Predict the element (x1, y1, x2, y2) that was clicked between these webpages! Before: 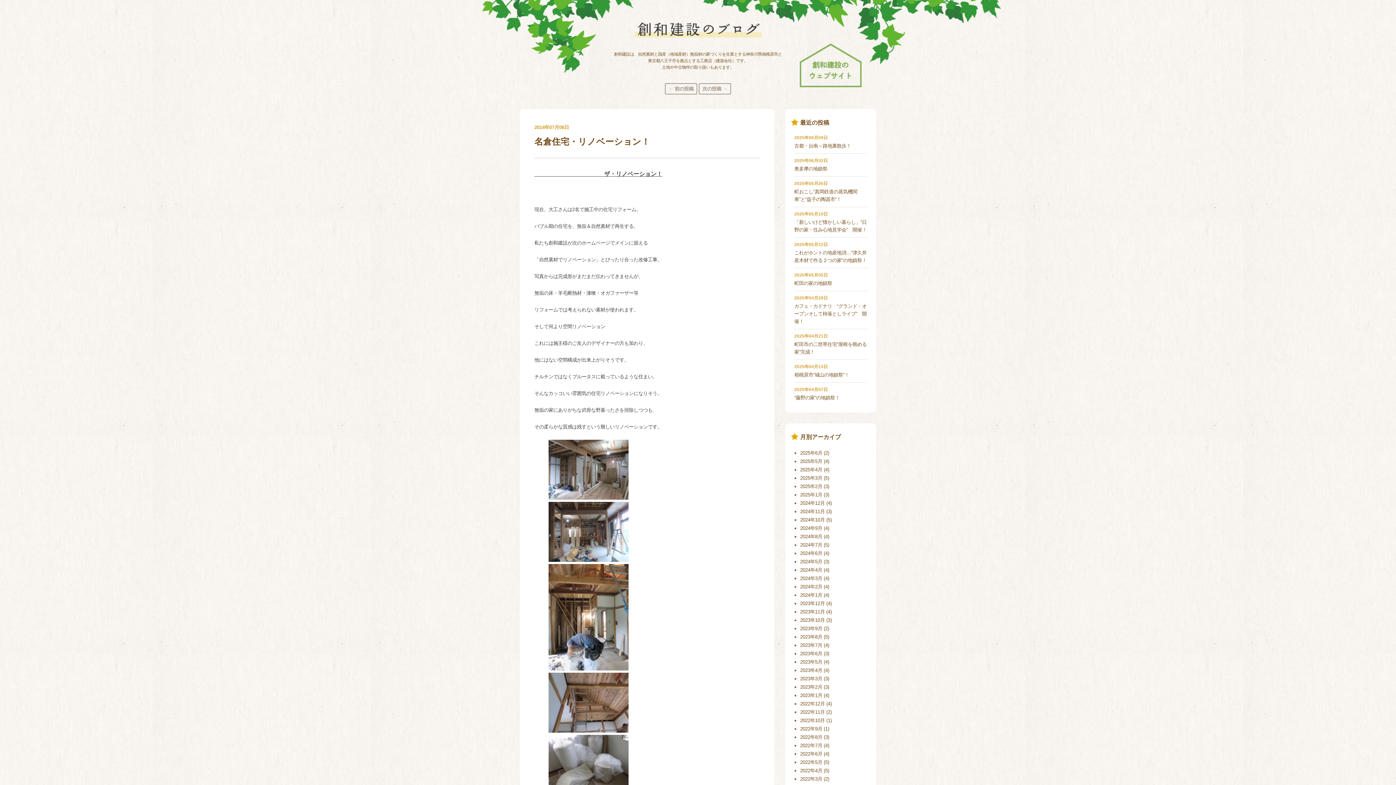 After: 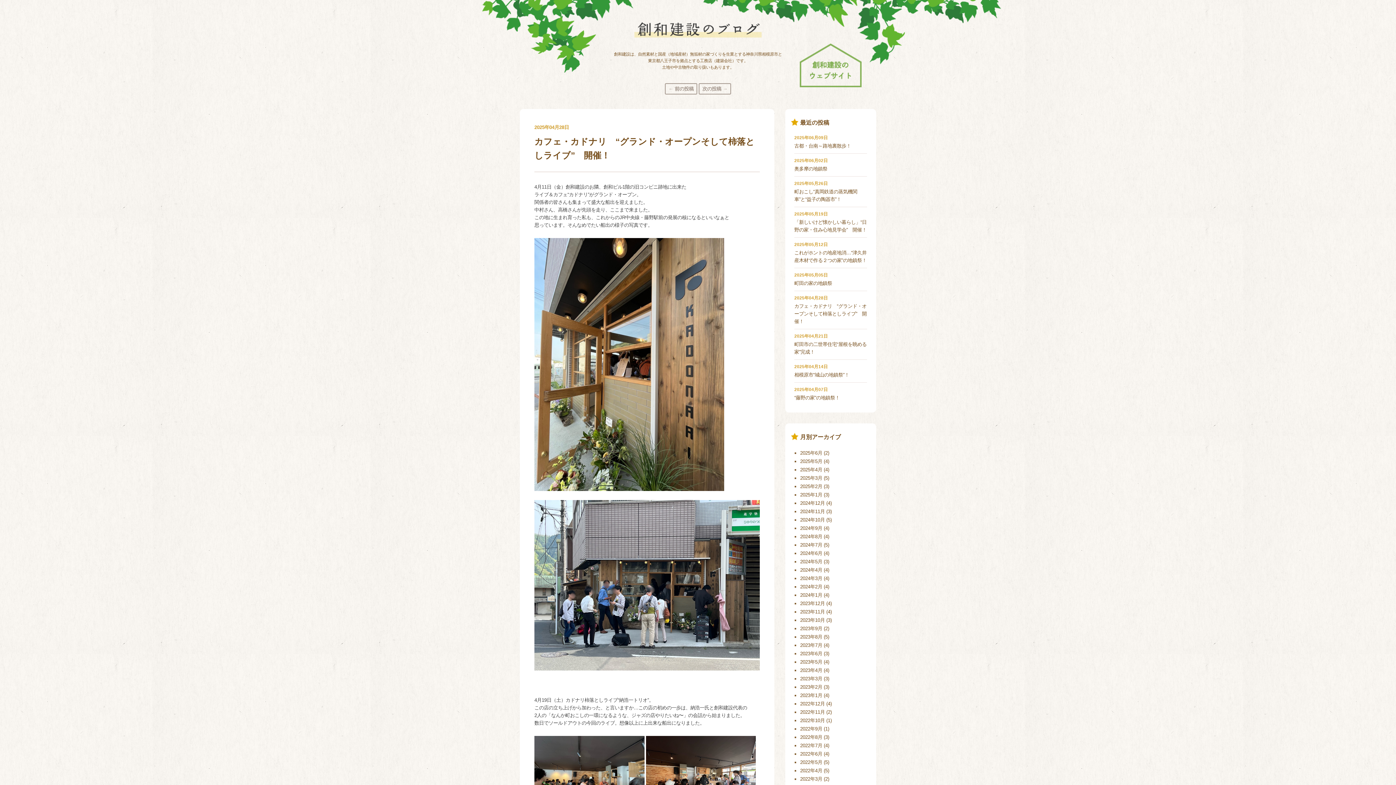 Action: label: カフェ・カドナリ　“グランド・オープンそして柿落としライブ”　開催！ bbox: (794, 303, 866, 324)